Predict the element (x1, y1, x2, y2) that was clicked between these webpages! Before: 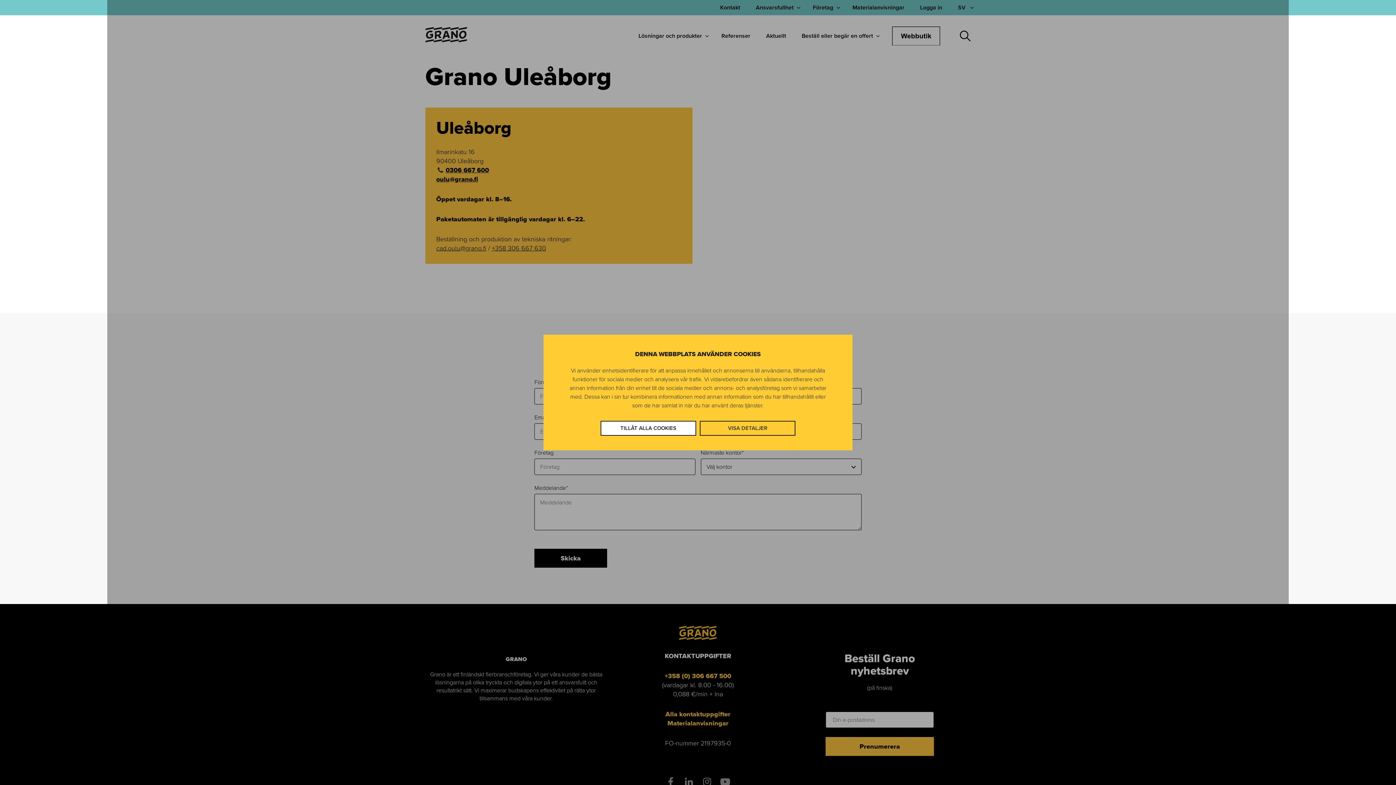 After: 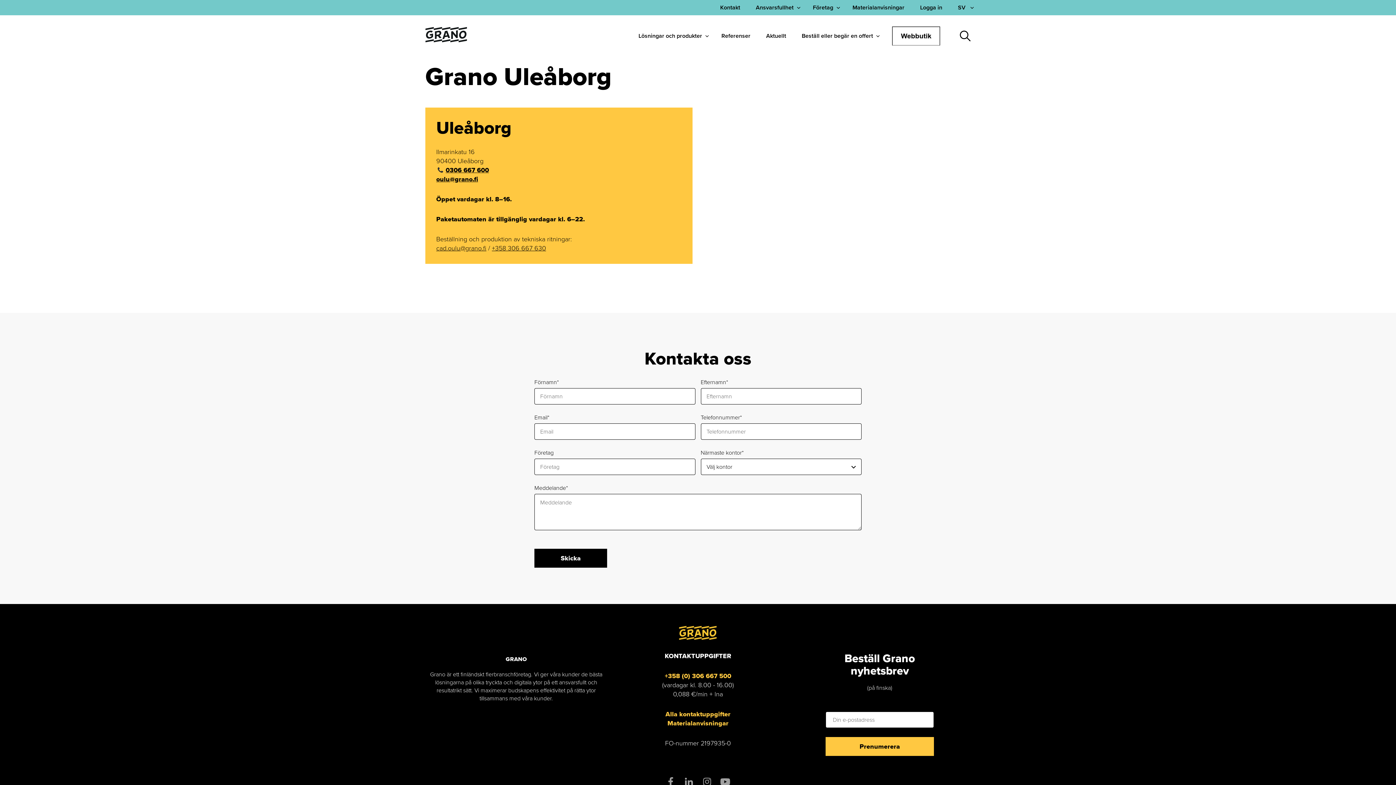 Action: bbox: (600, 421, 696, 436) label: TILLÅT ALLA COOKIES